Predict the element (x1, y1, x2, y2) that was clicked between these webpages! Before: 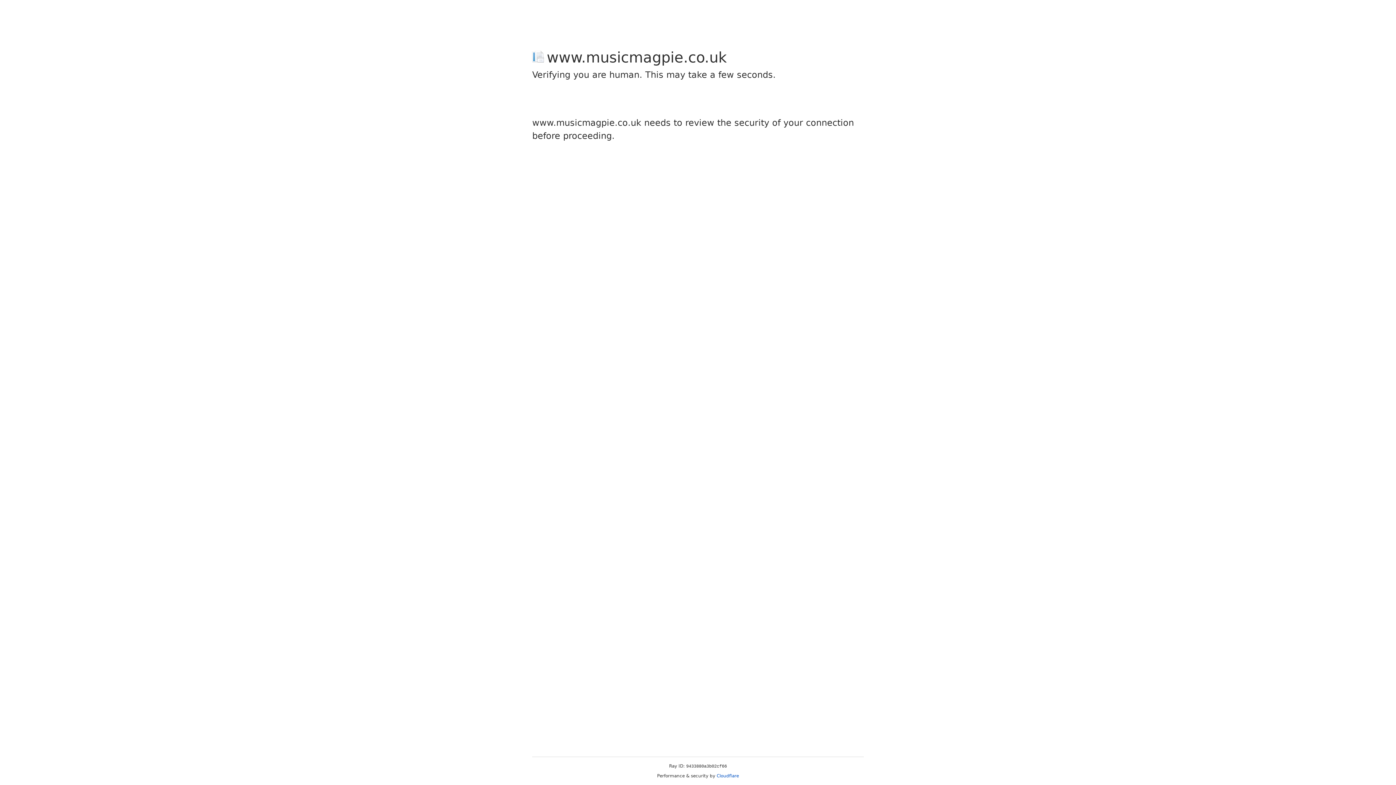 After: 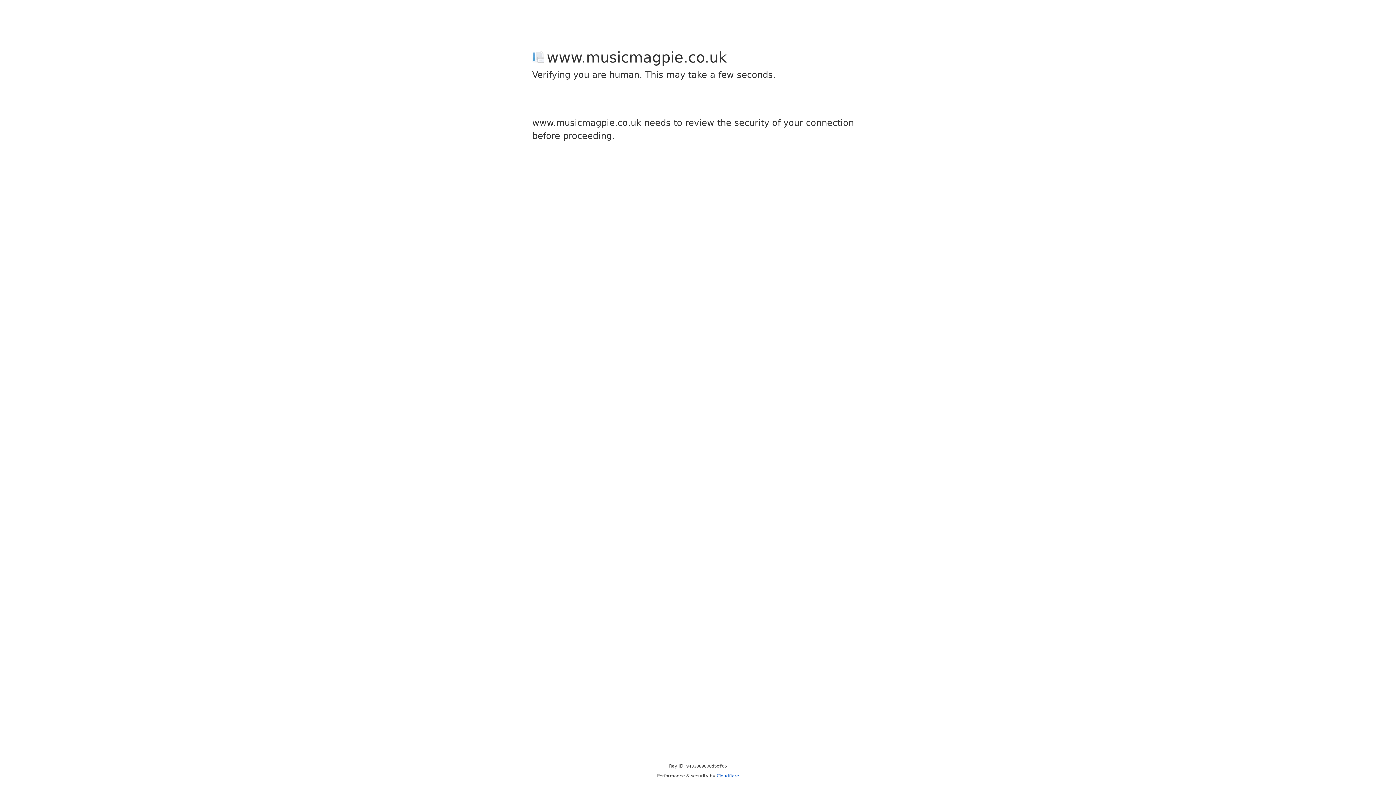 Action: label: Cloudflare bbox: (716, 773, 739, 778)